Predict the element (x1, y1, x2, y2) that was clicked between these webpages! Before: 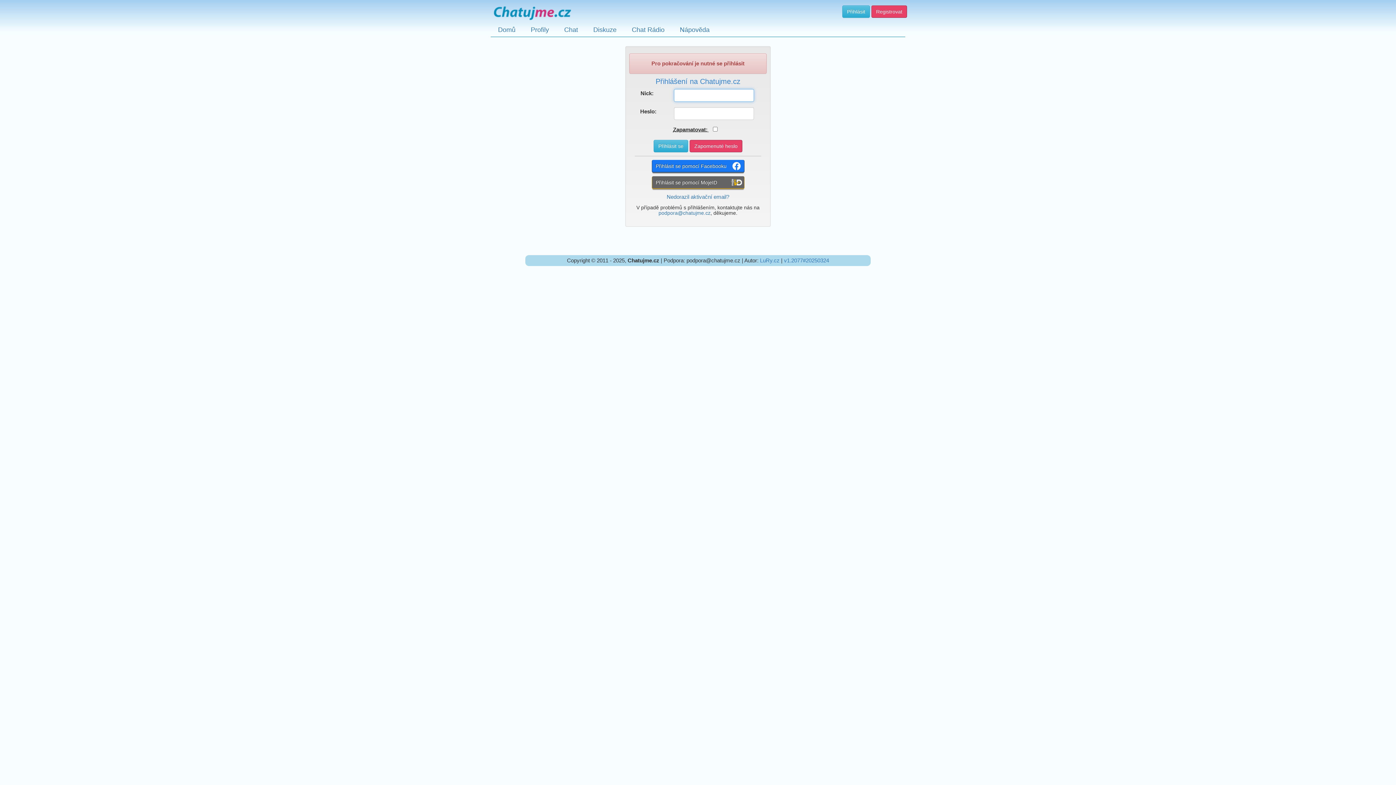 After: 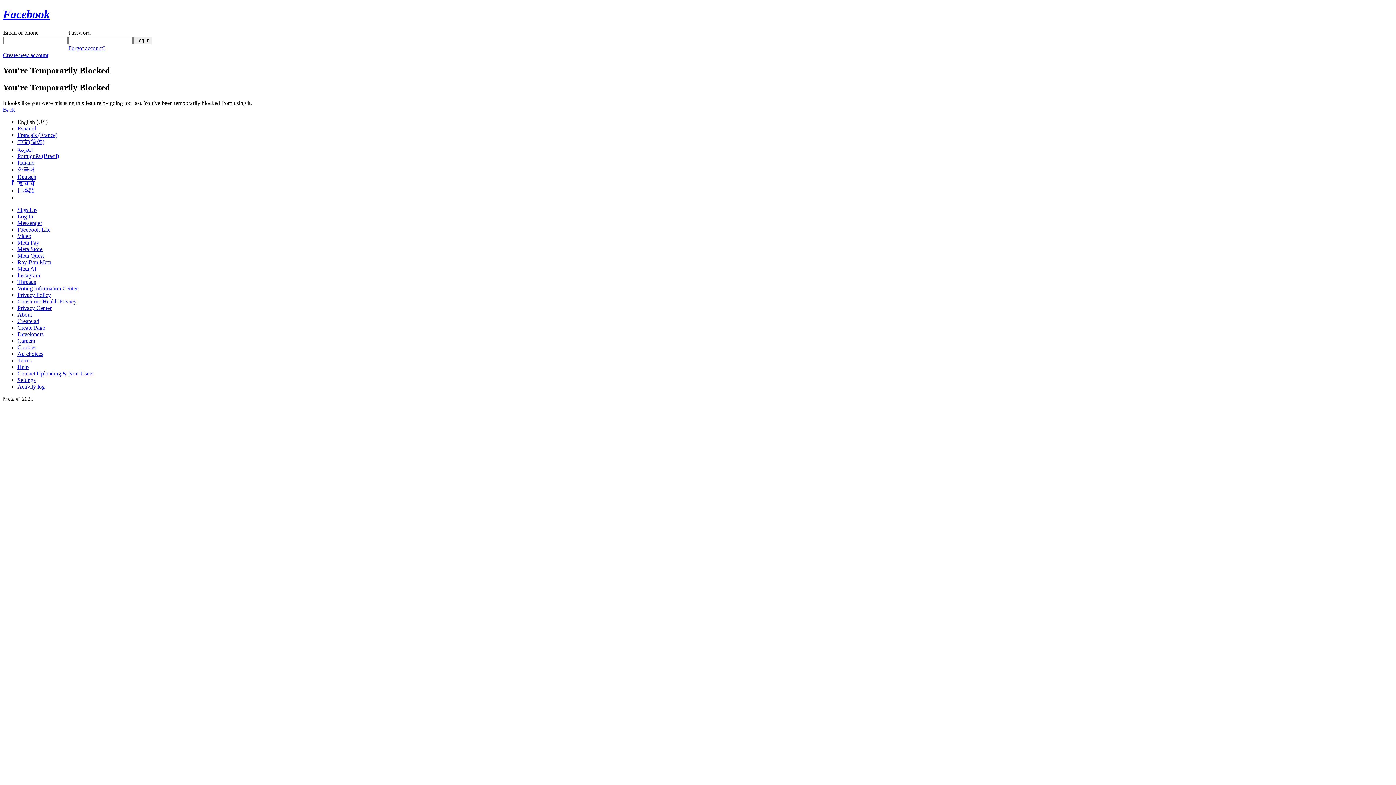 Action: bbox: (651, 160, 744, 172) label: Přihlásit se pomocí Facebooku